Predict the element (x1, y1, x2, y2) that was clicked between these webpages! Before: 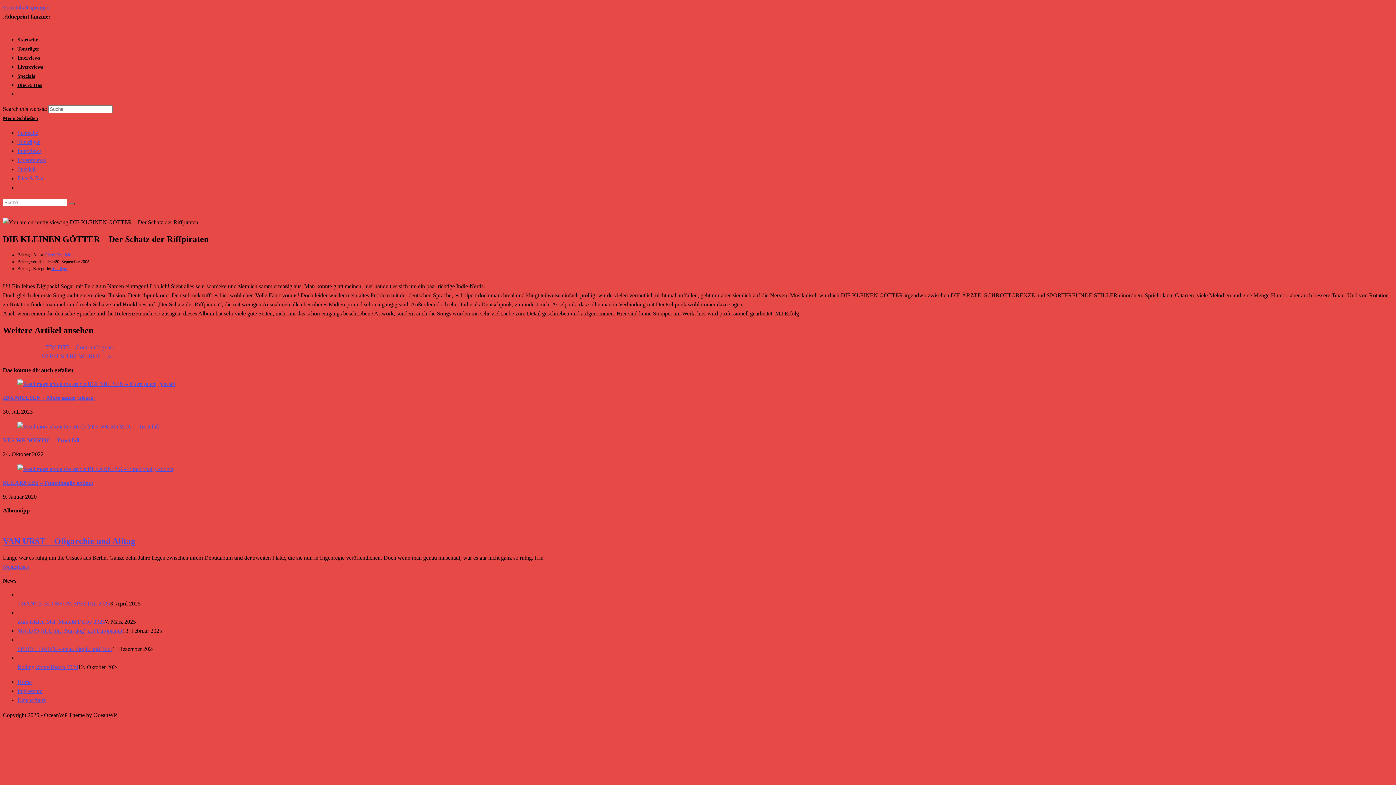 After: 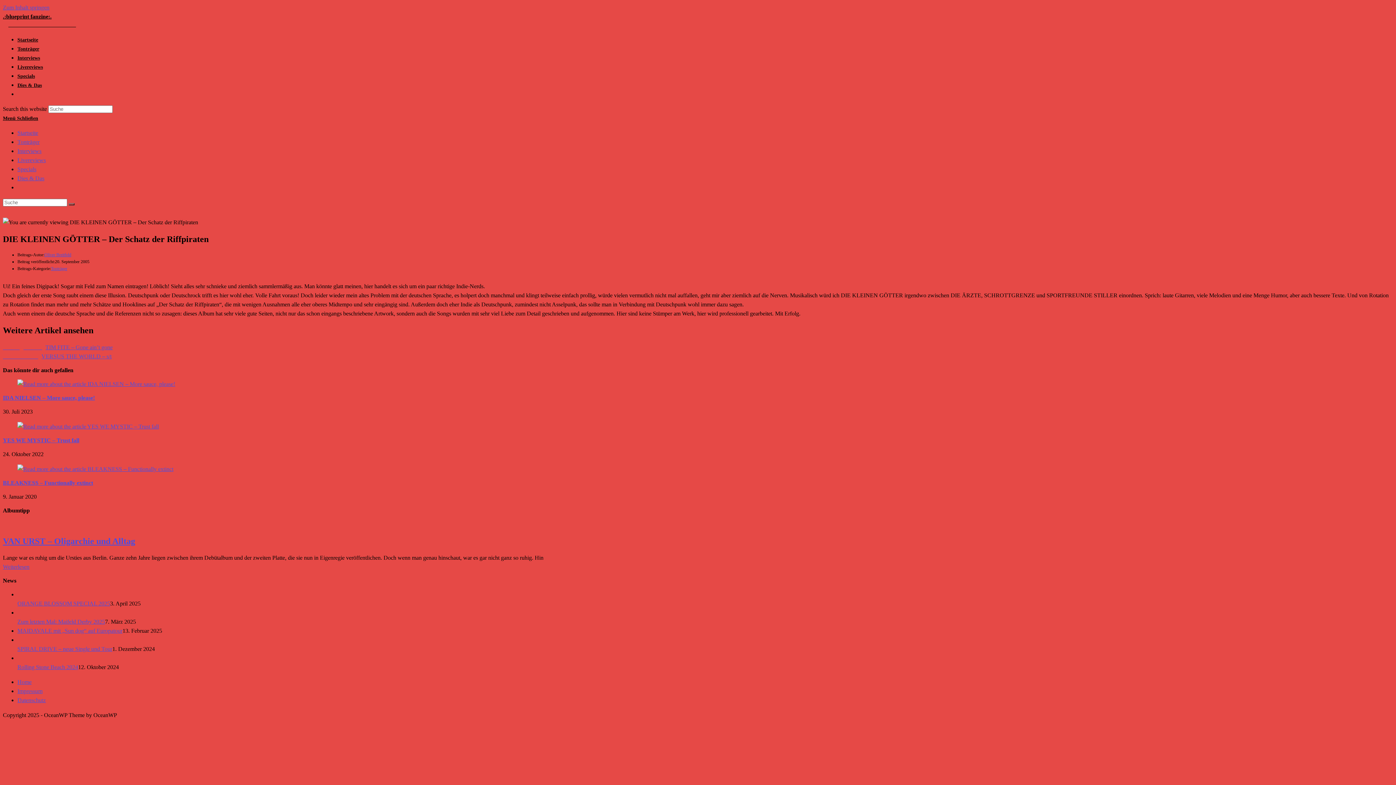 Action: label: Zum Inhalt springen bbox: (2, 4, 49, 10)